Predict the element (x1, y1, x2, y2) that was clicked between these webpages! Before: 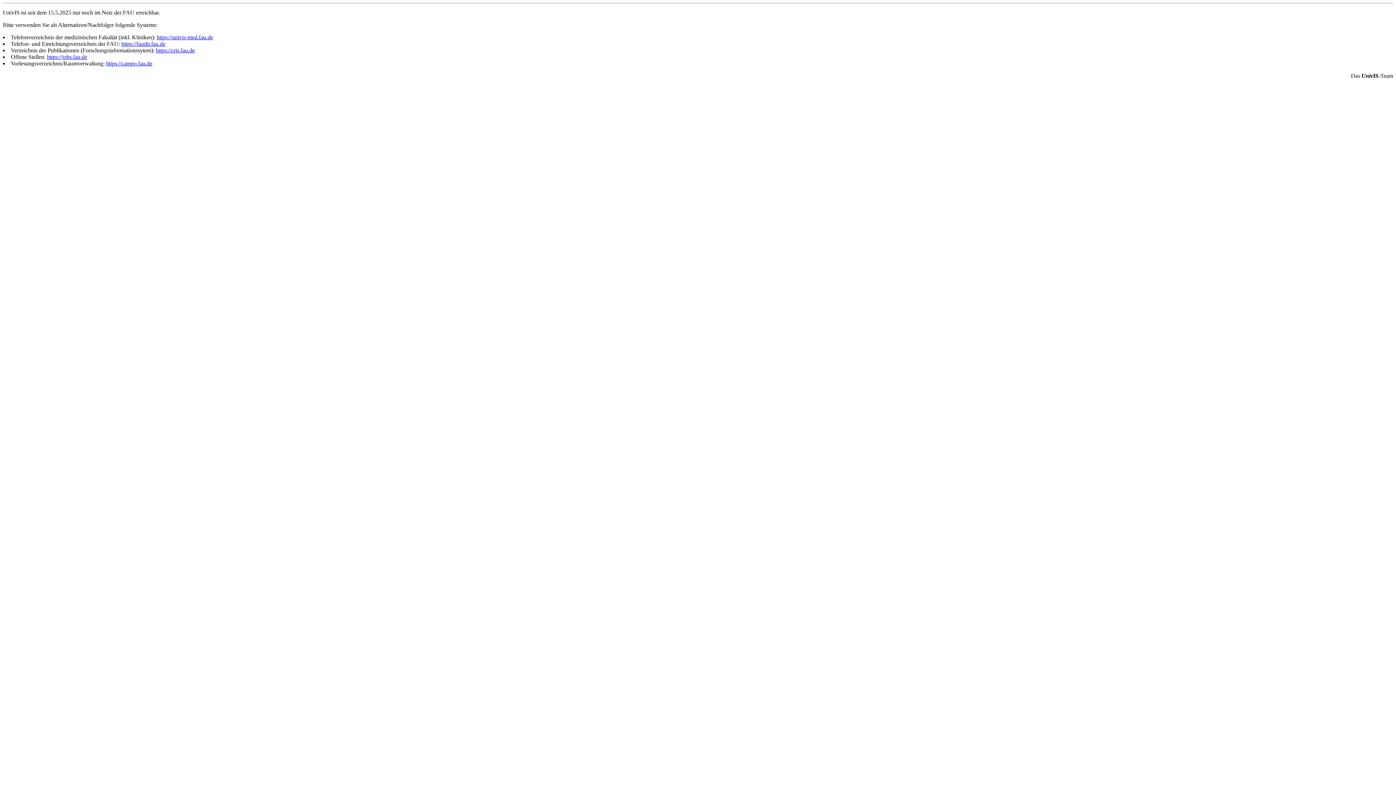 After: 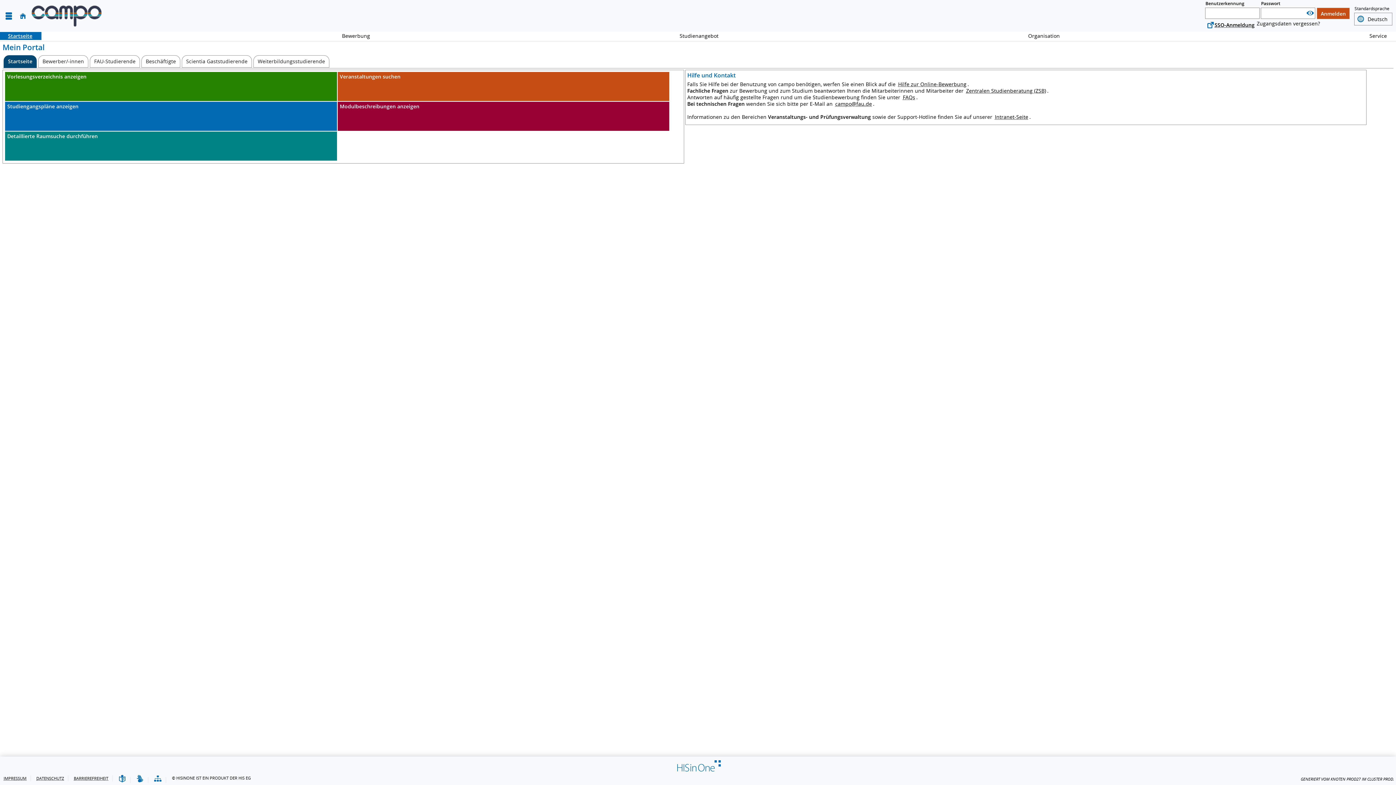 Action: bbox: (106, 60, 152, 66) label: https://campo.fau.de